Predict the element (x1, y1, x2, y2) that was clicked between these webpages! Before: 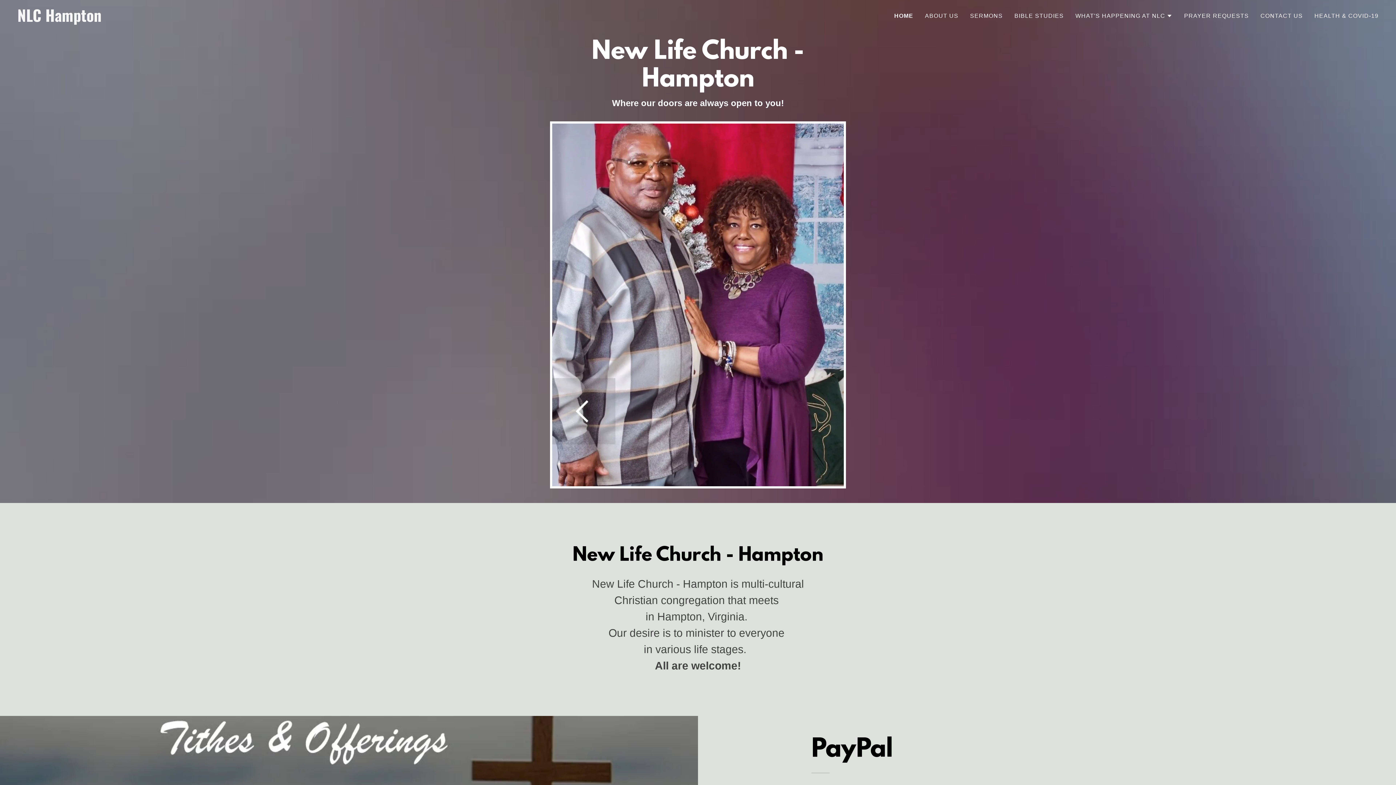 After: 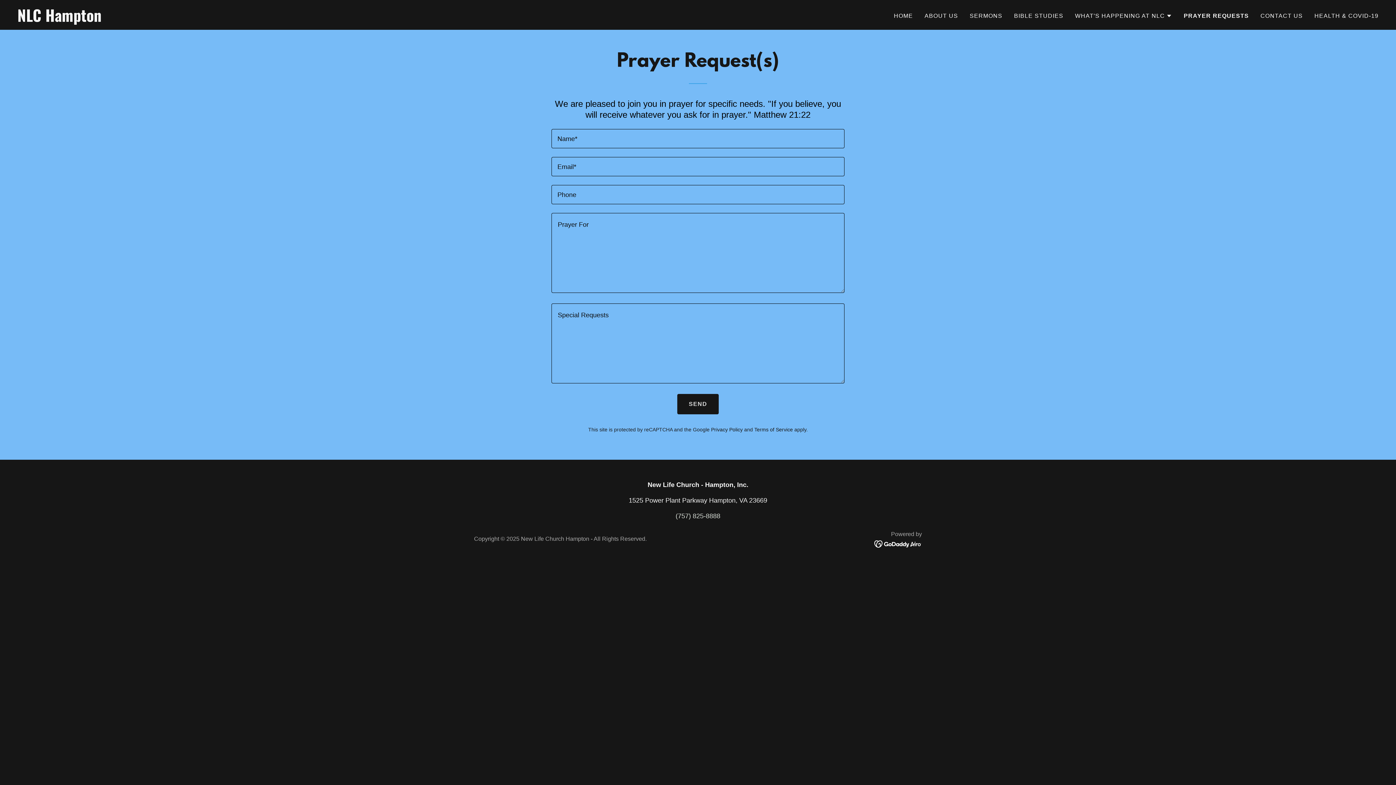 Action: label: PRAYER REQUESTS bbox: (1182, 9, 1251, 22)